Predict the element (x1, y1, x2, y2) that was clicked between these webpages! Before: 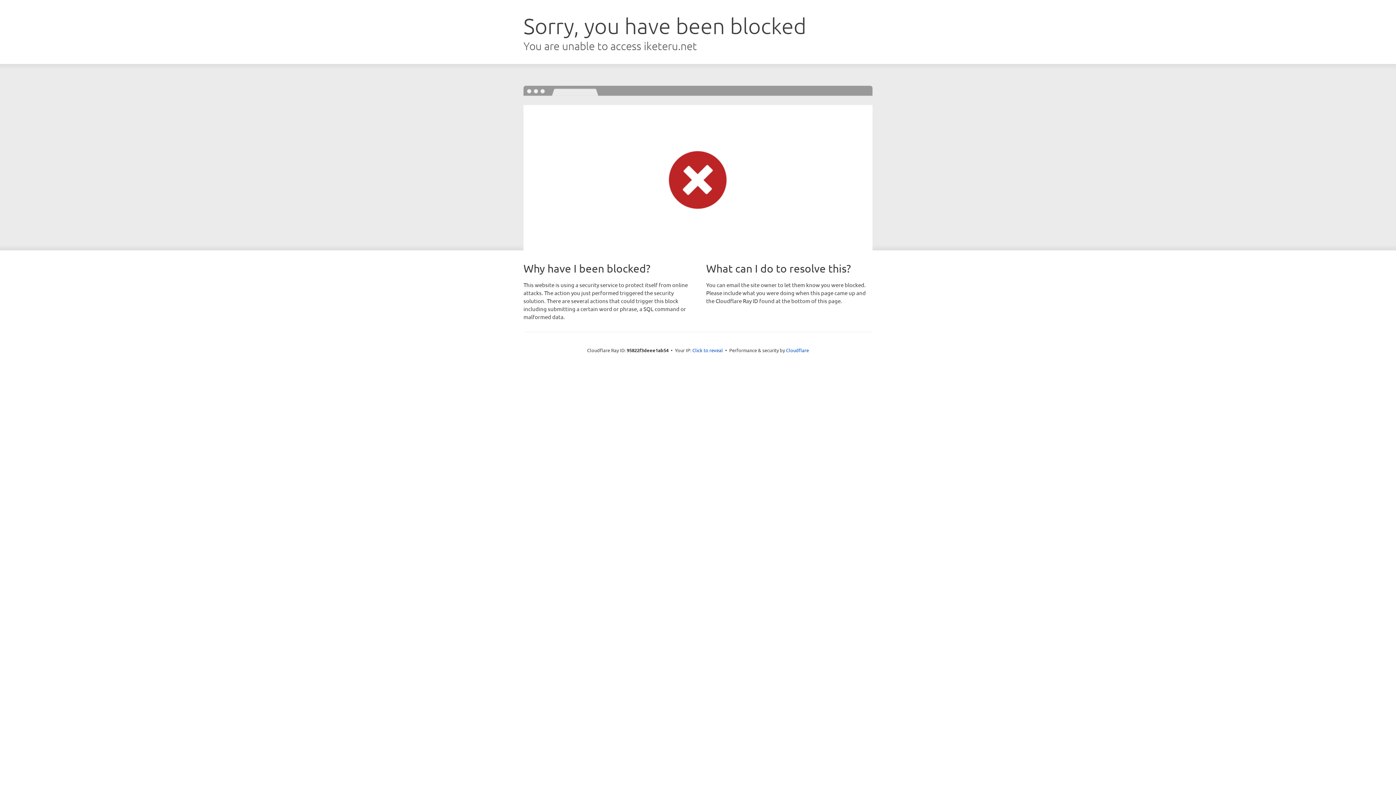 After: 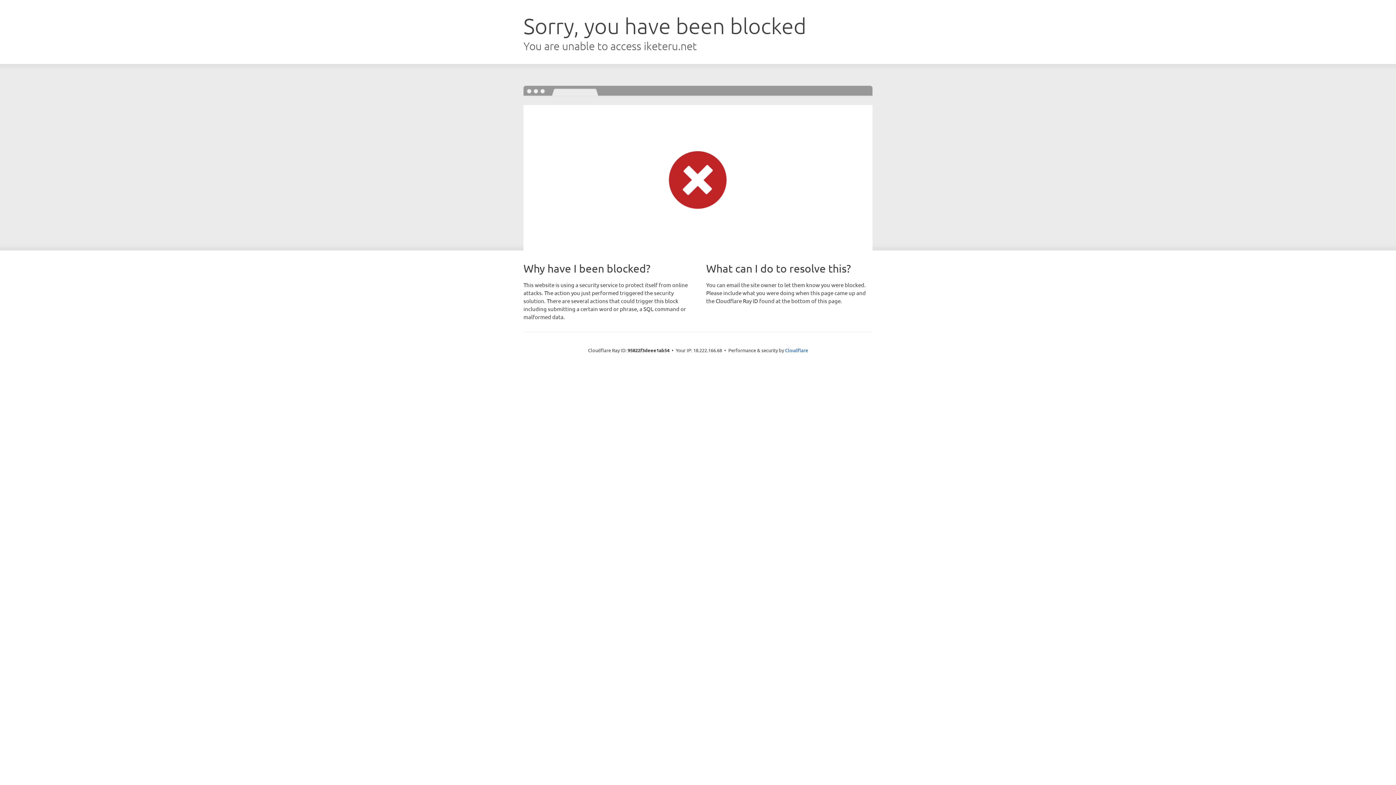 Action: label: Click to reveal bbox: (692, 346, 723, 353)